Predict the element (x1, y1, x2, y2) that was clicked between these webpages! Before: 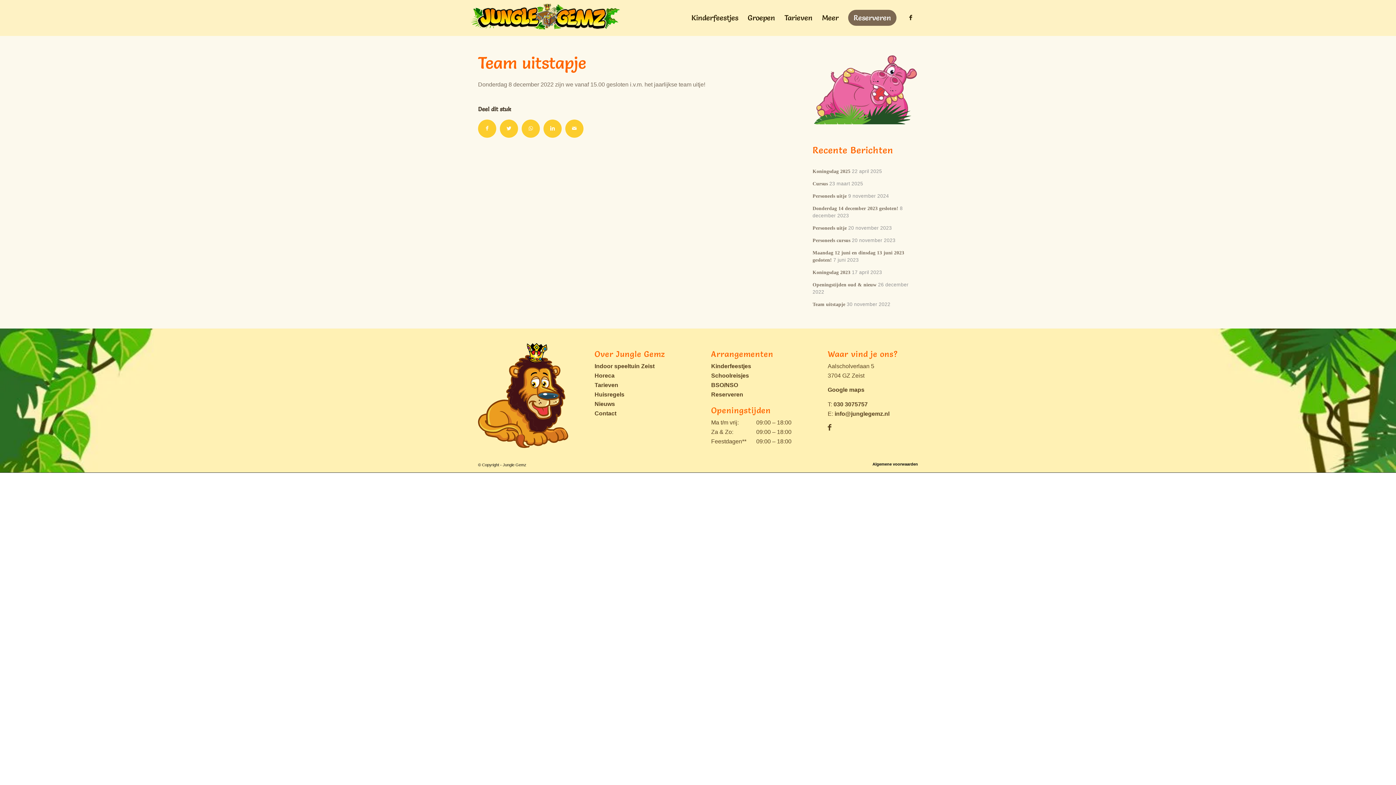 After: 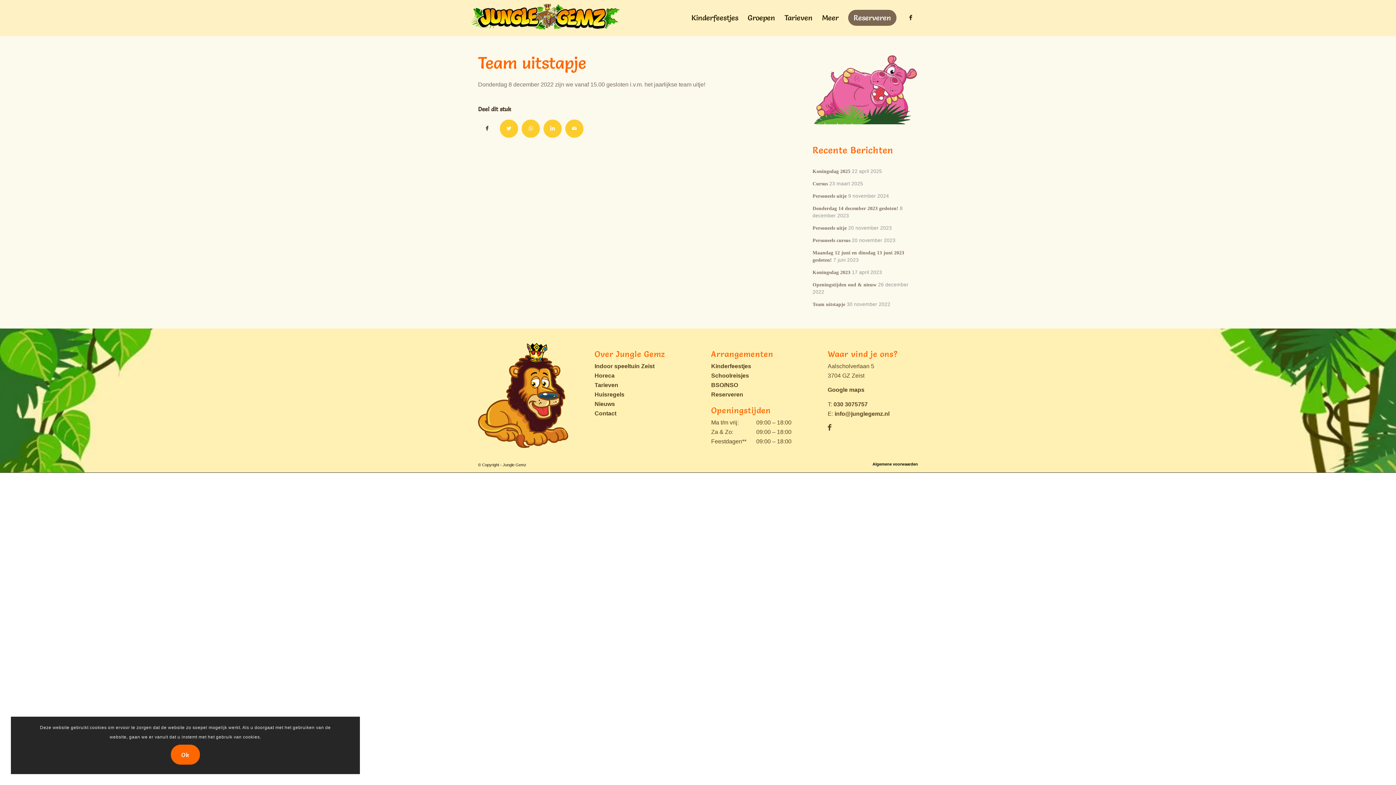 Action: label: Delen op Facebook bbox: (478, 119, 496, 137)